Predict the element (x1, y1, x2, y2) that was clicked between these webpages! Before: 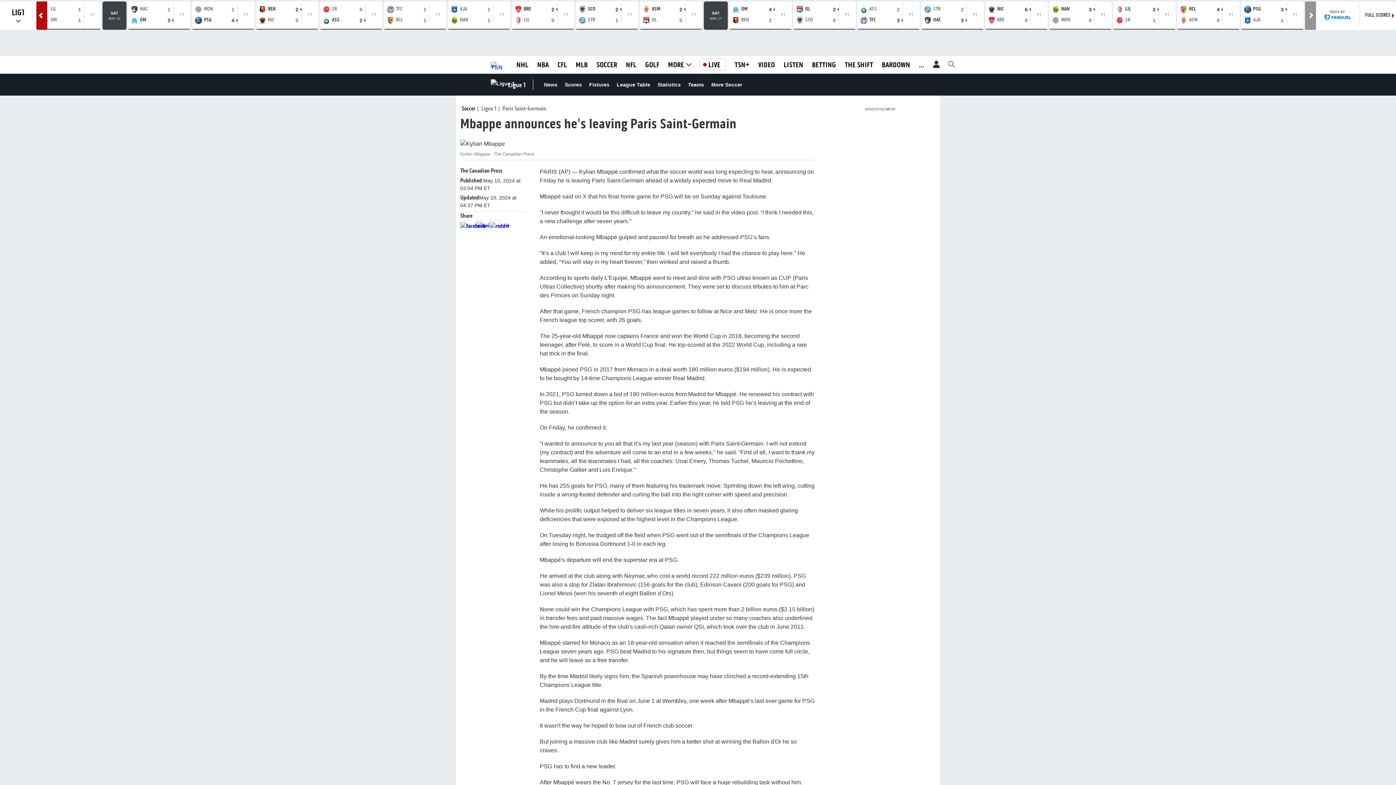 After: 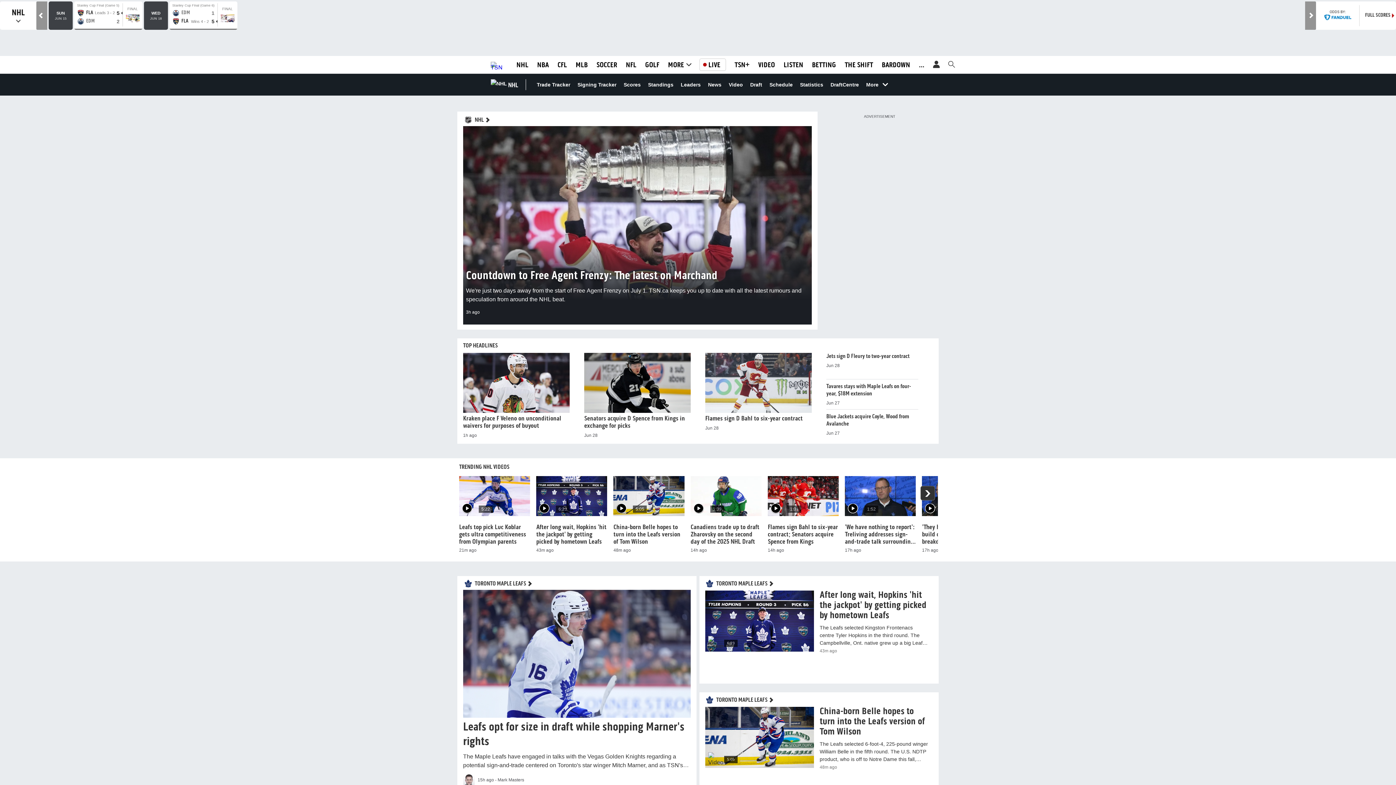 Action: label: NHL bbox: (516, 88, 528, 98)